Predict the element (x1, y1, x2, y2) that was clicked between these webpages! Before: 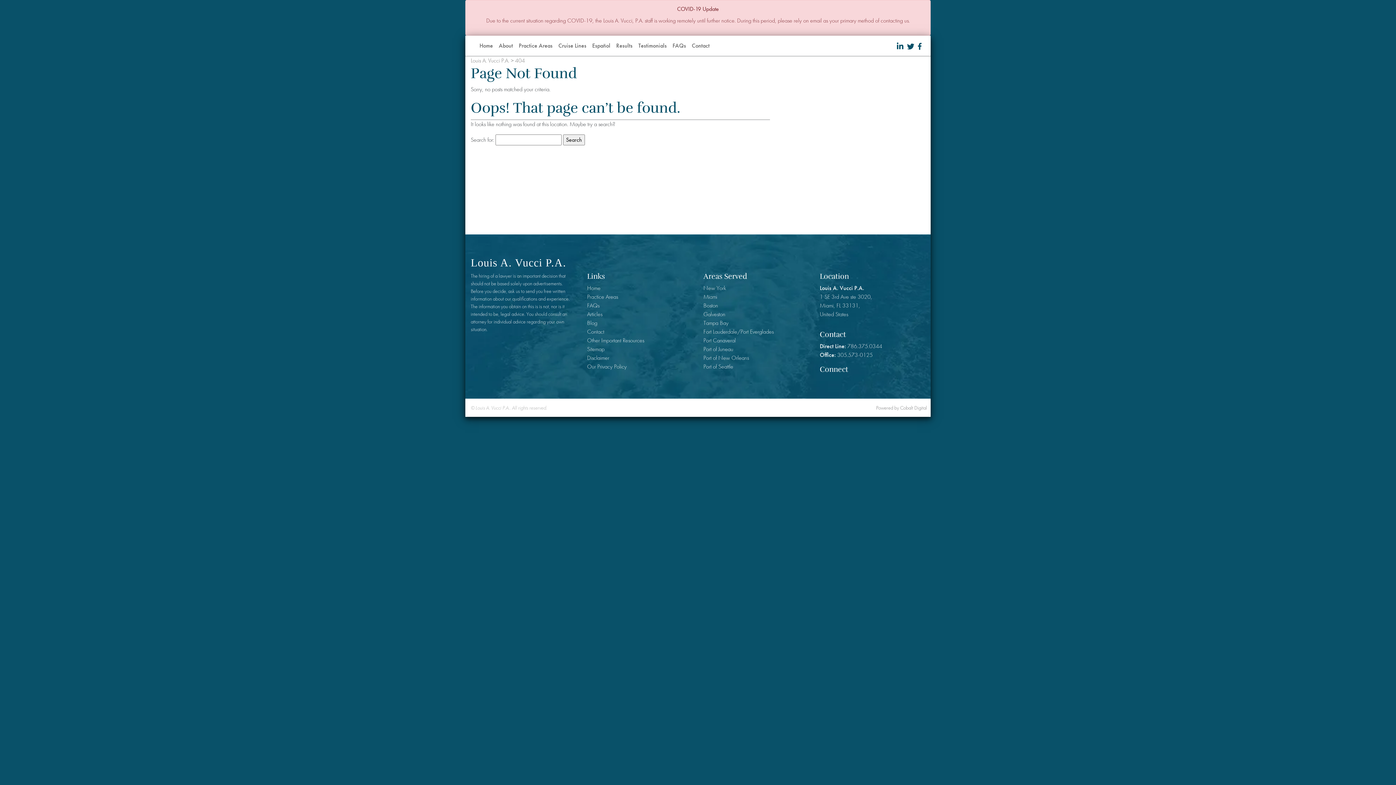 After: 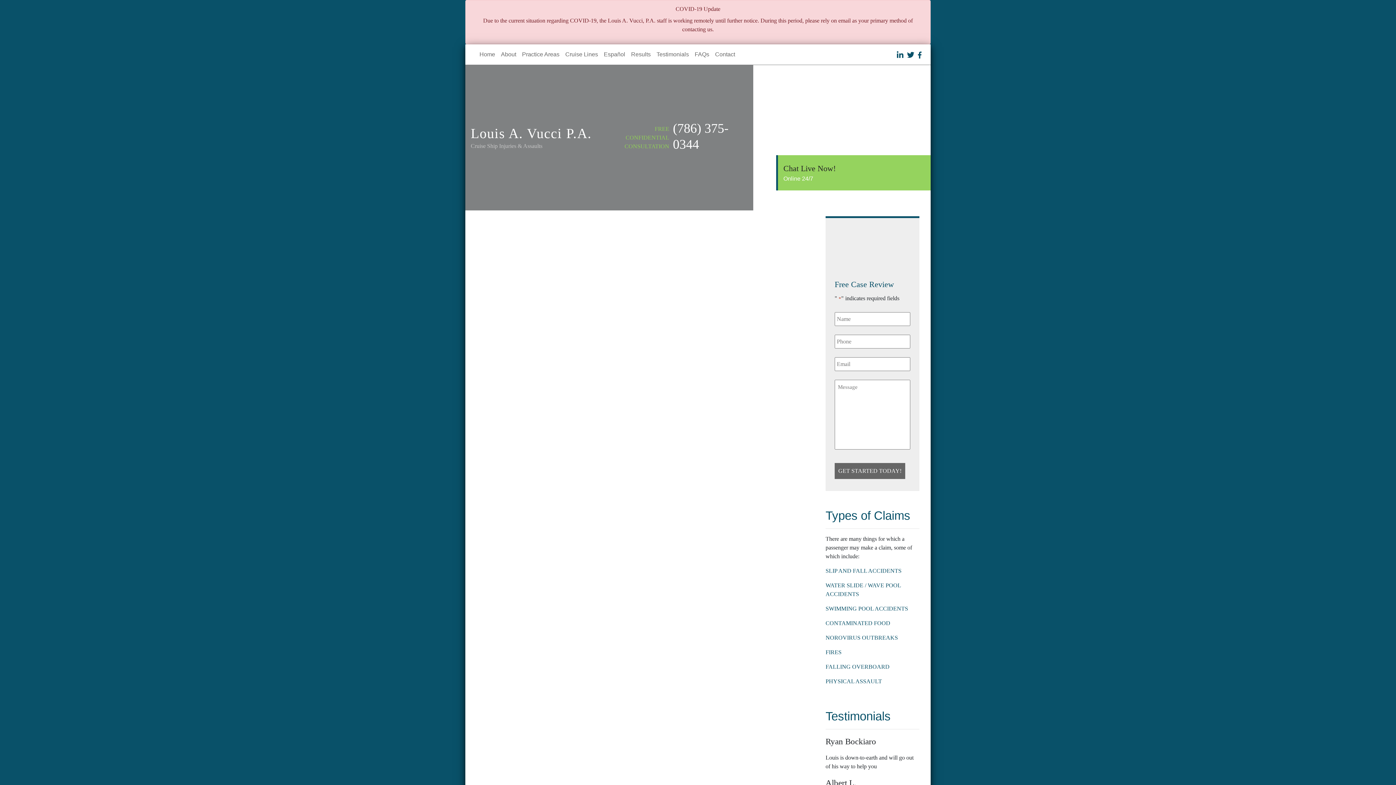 Action: label: Español bbox: (589, 38, 613, 53)